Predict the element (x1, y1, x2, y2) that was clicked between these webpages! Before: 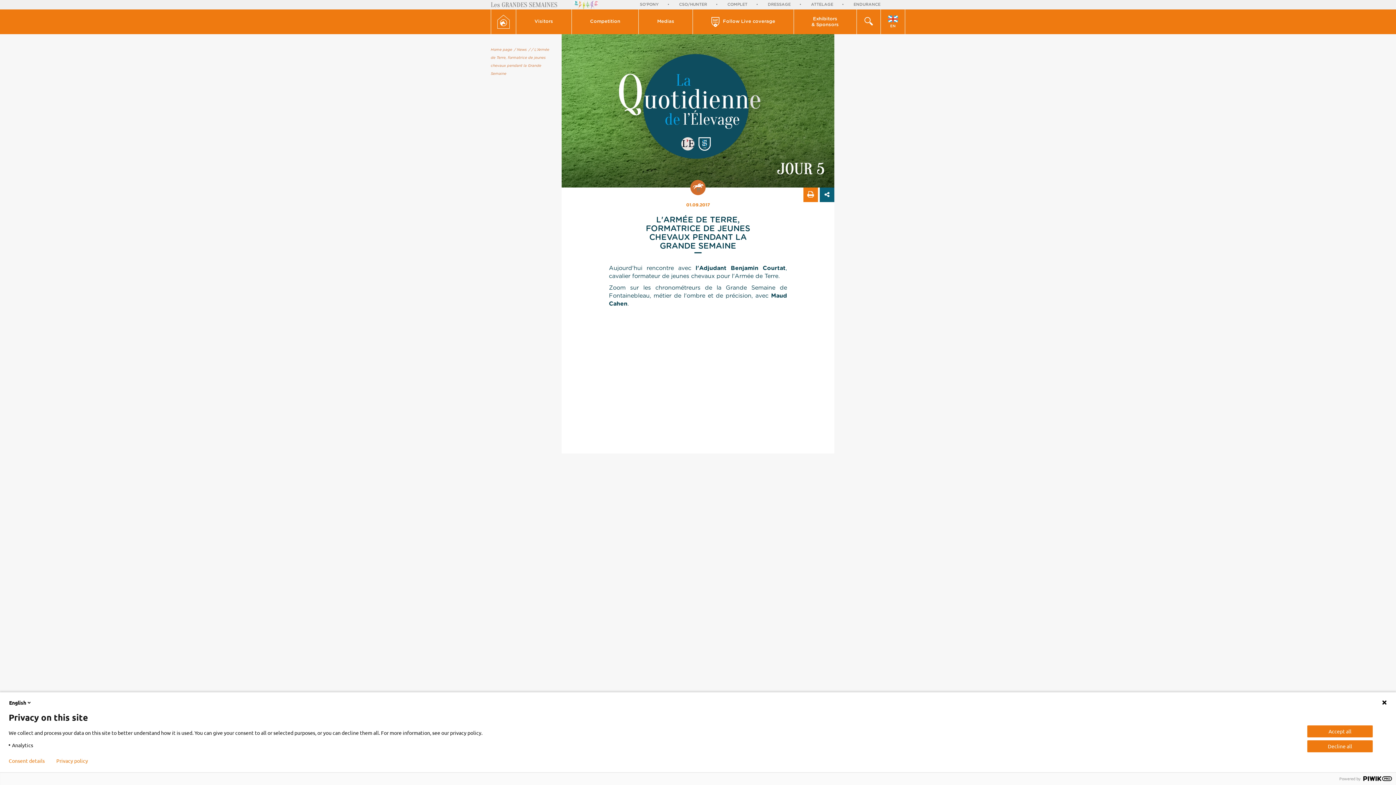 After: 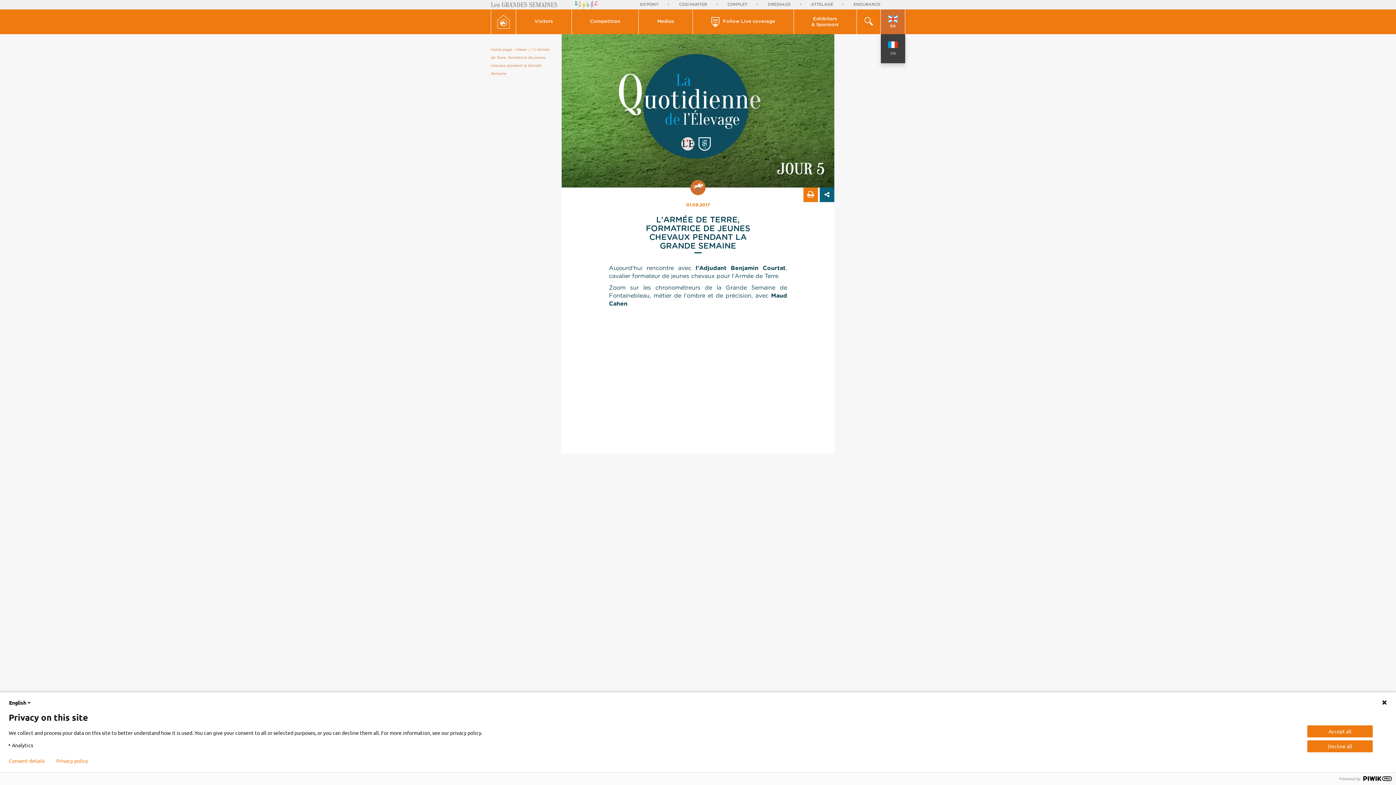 Action: bbox: (881, 9, 905, 34) label: EN